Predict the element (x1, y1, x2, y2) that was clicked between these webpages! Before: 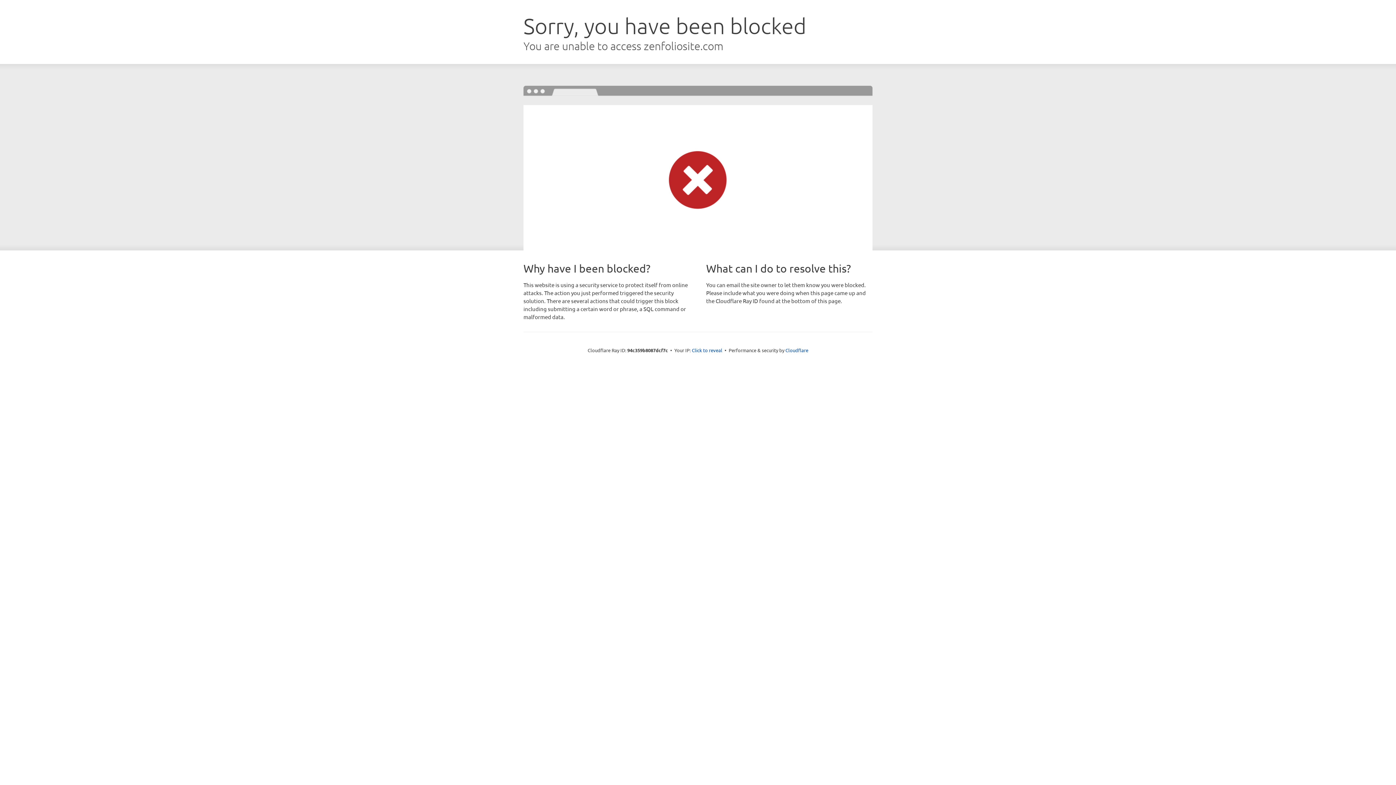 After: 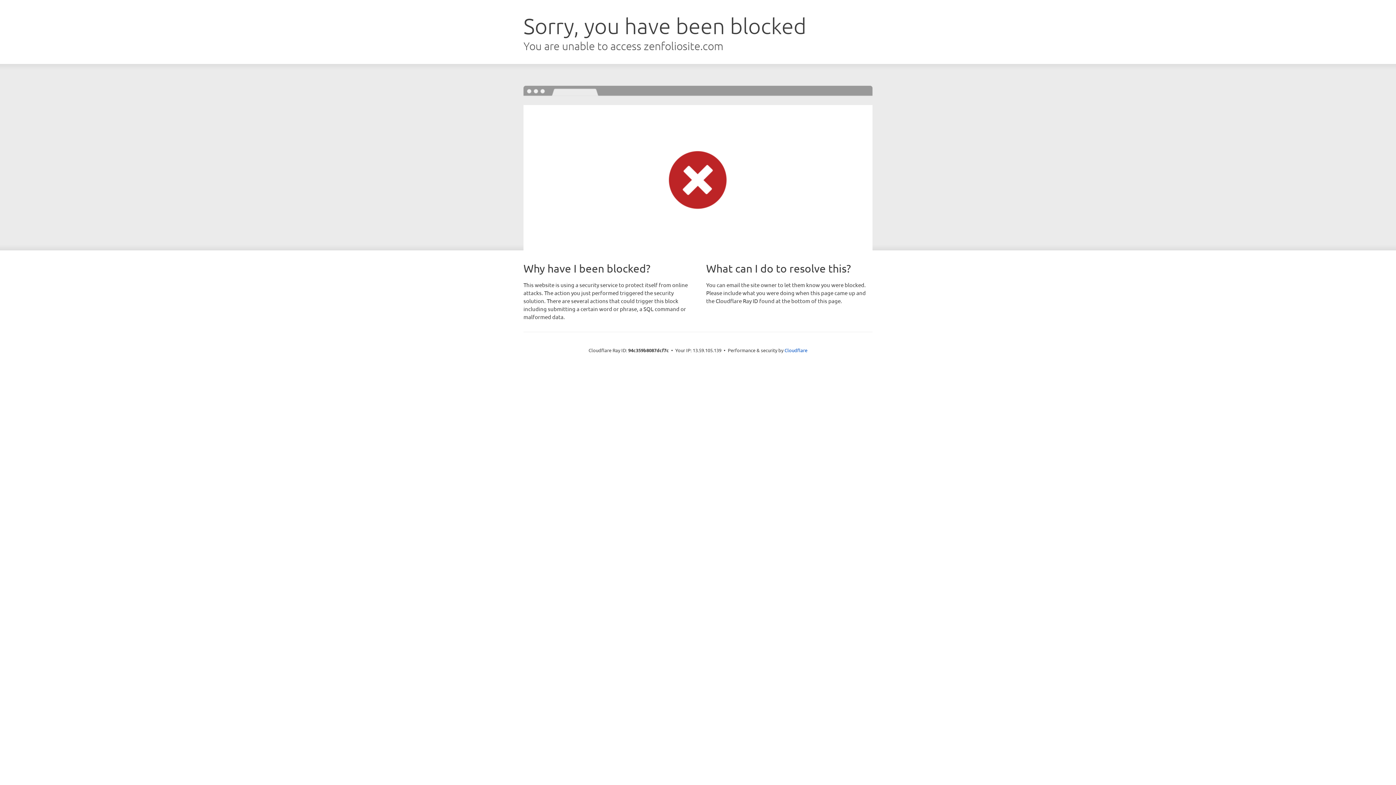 Action: label: Click to reveal bbox: (692, 346, 722, 353)